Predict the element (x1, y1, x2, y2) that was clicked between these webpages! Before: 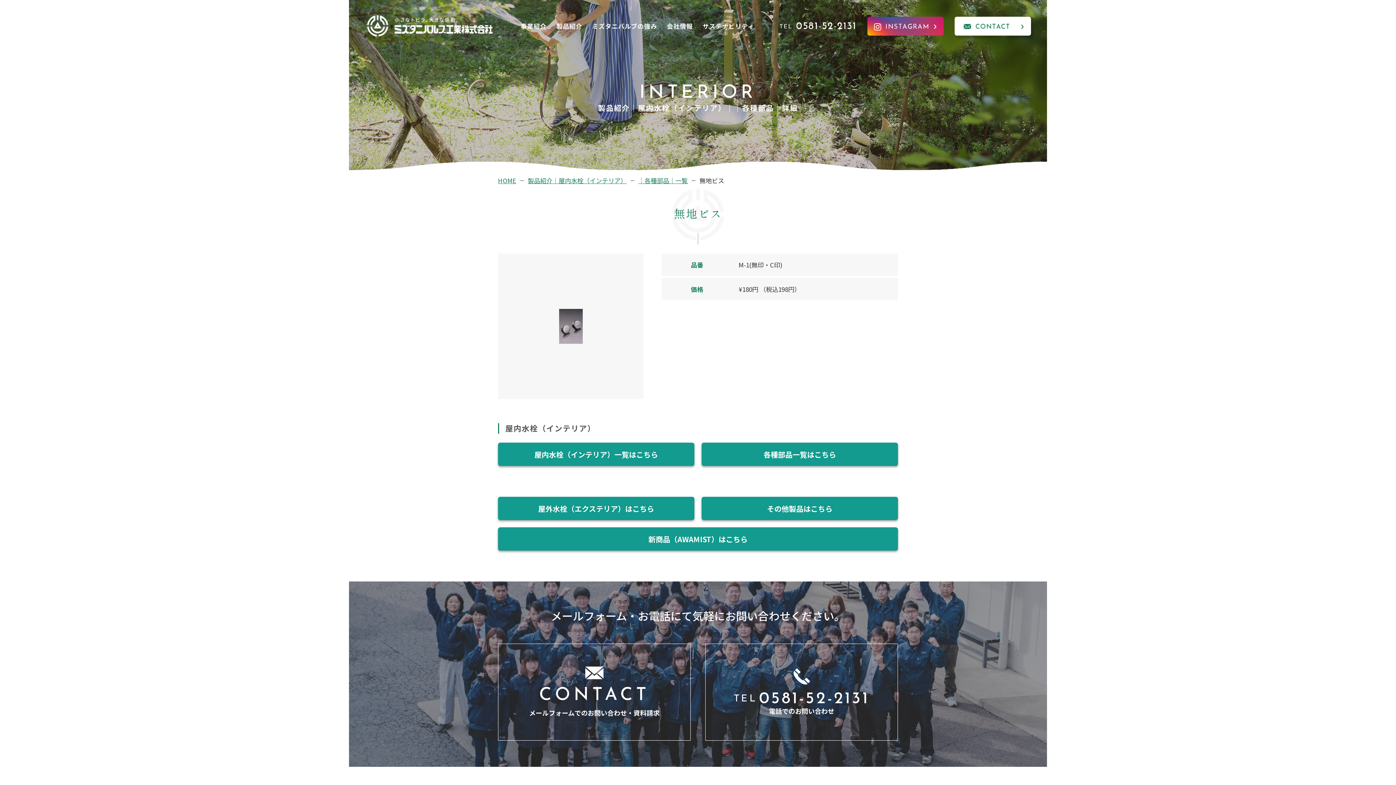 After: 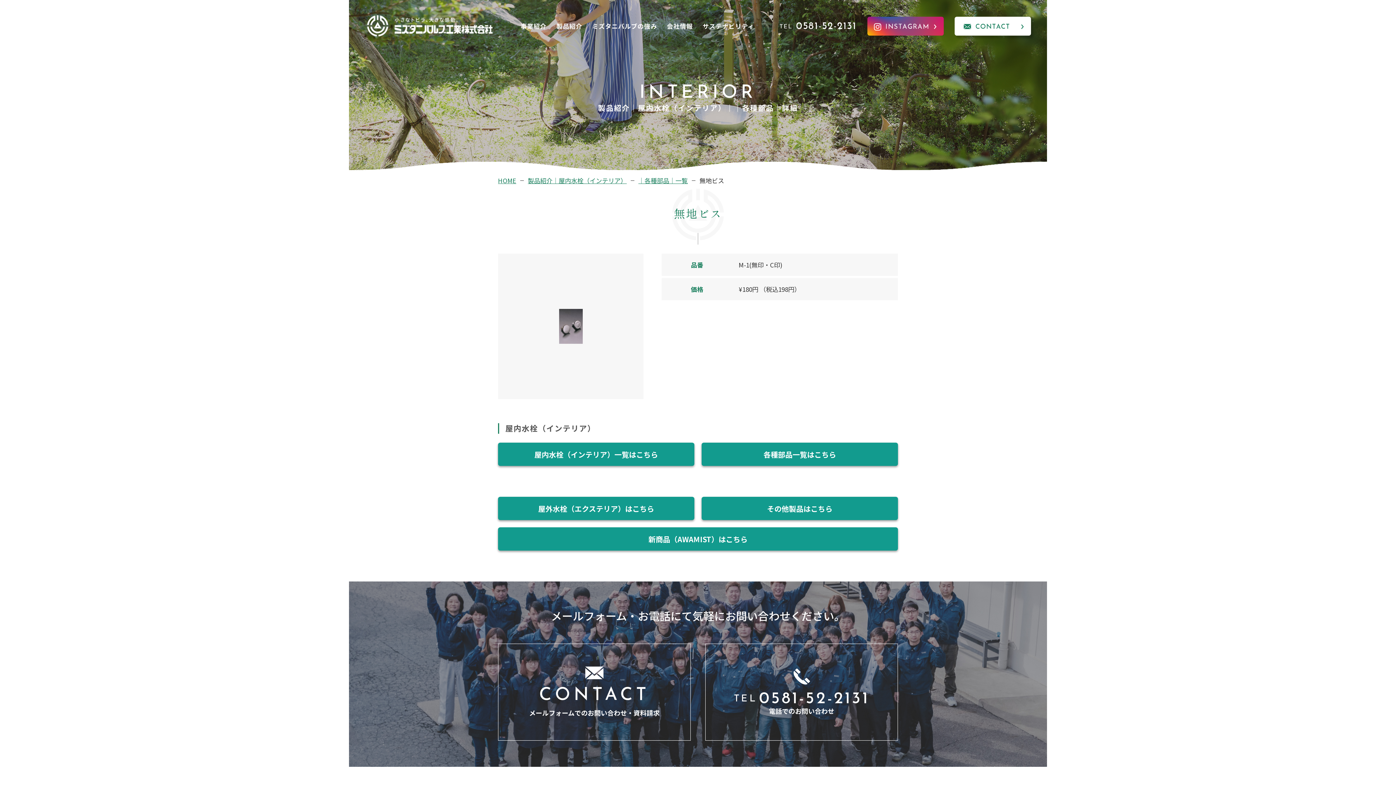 Action: bbox: (779, 20, 856, 31) label: TEL
0581-52-2131